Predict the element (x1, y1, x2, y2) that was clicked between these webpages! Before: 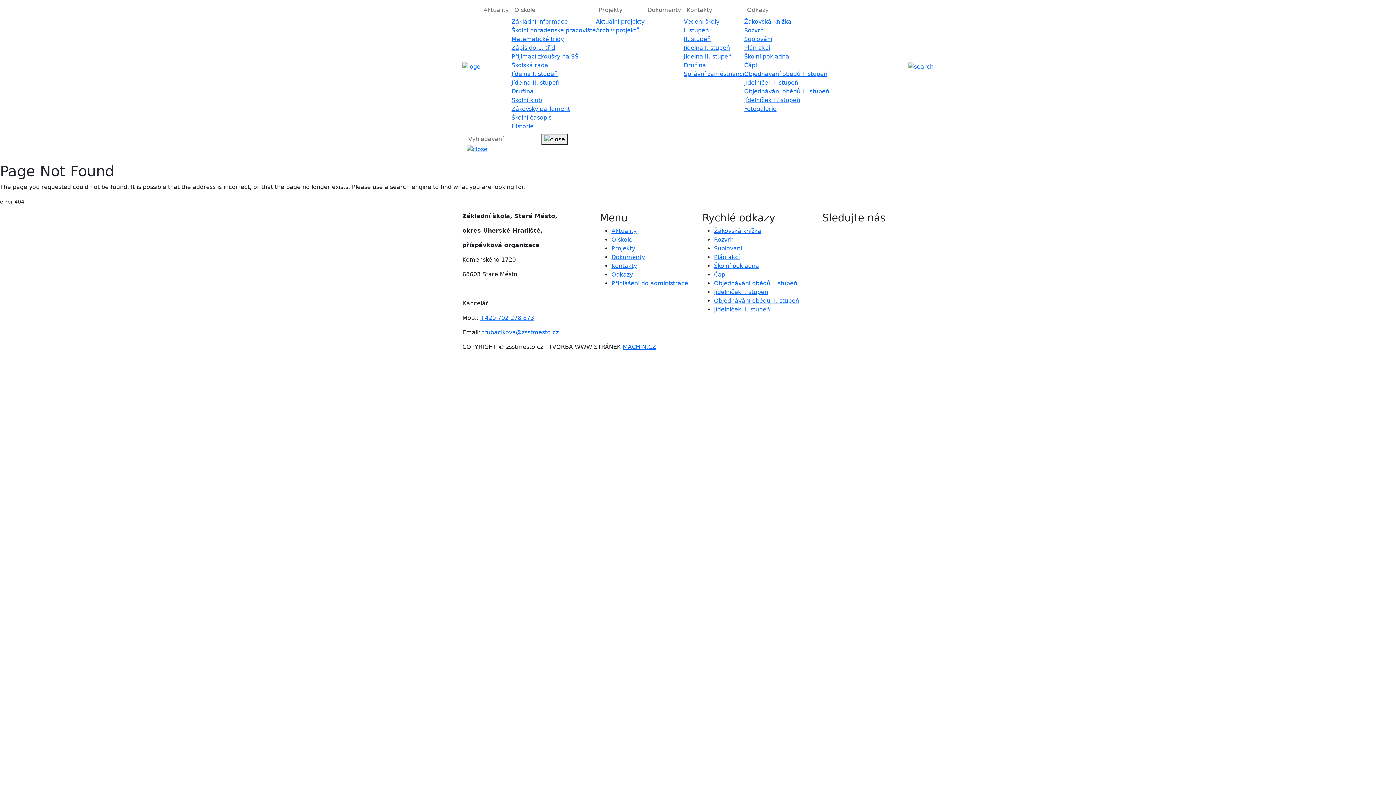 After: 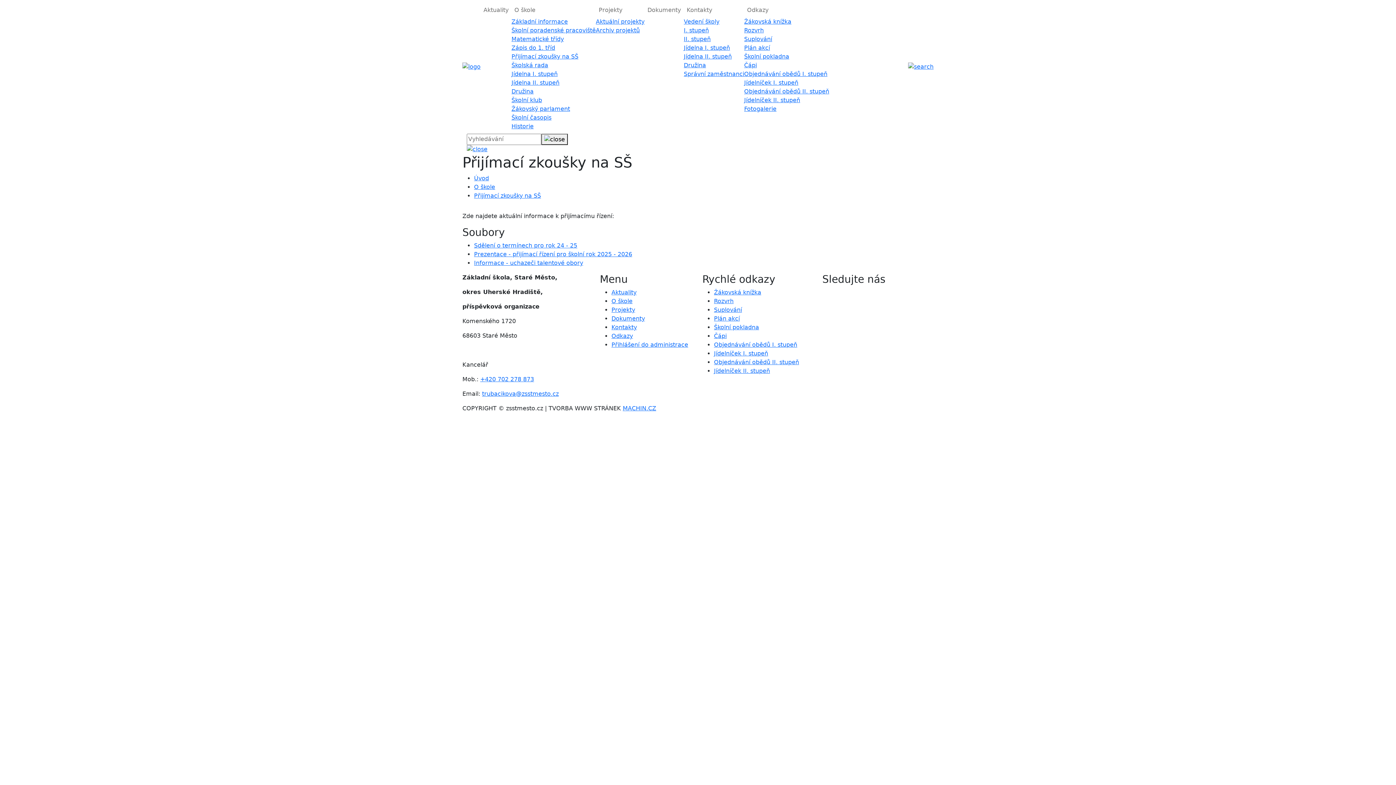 Action: bbox: (511, 52, 596, 61) label: Přijímací zkoušky na SŠ